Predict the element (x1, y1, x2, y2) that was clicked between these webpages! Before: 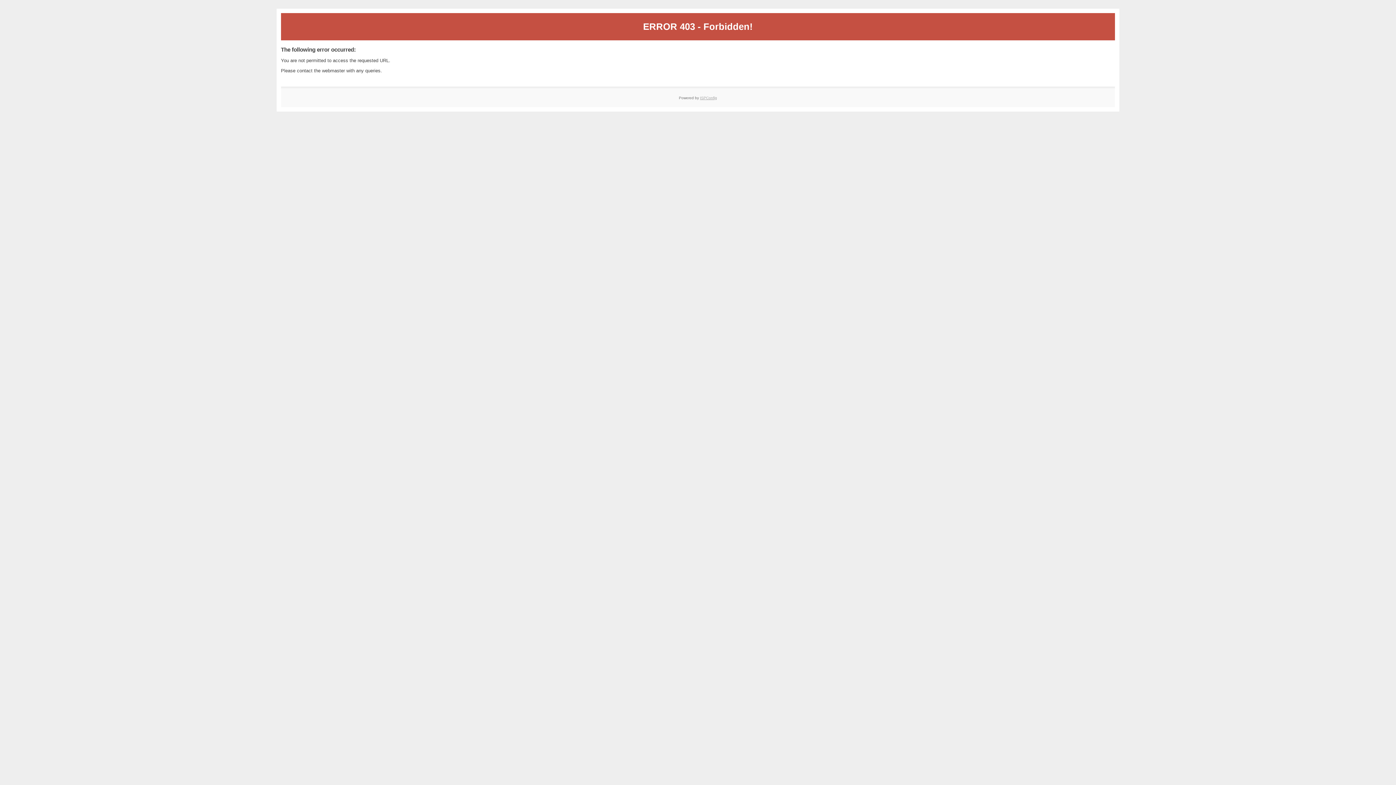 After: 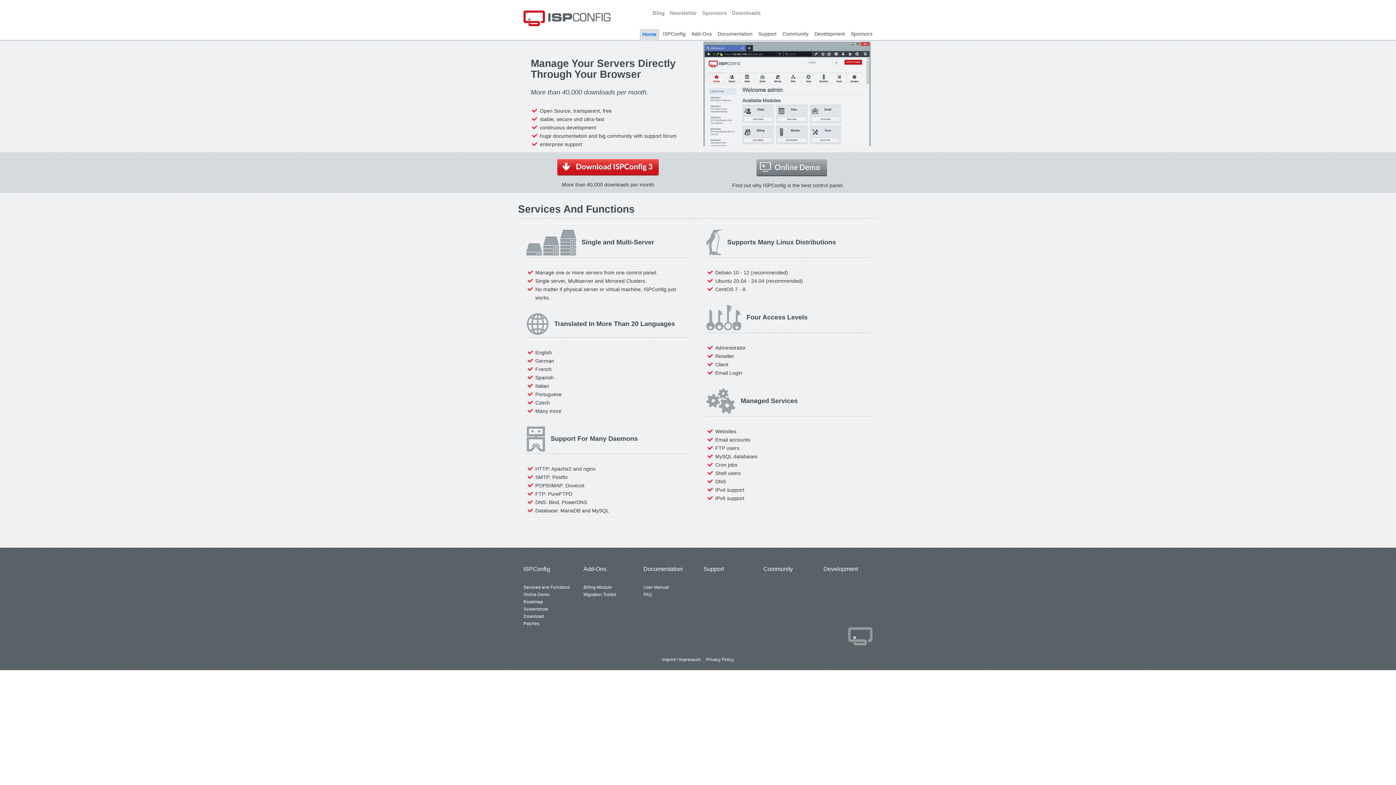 Action: label: ISPConfig bbox: (700, 95, 717, 99)